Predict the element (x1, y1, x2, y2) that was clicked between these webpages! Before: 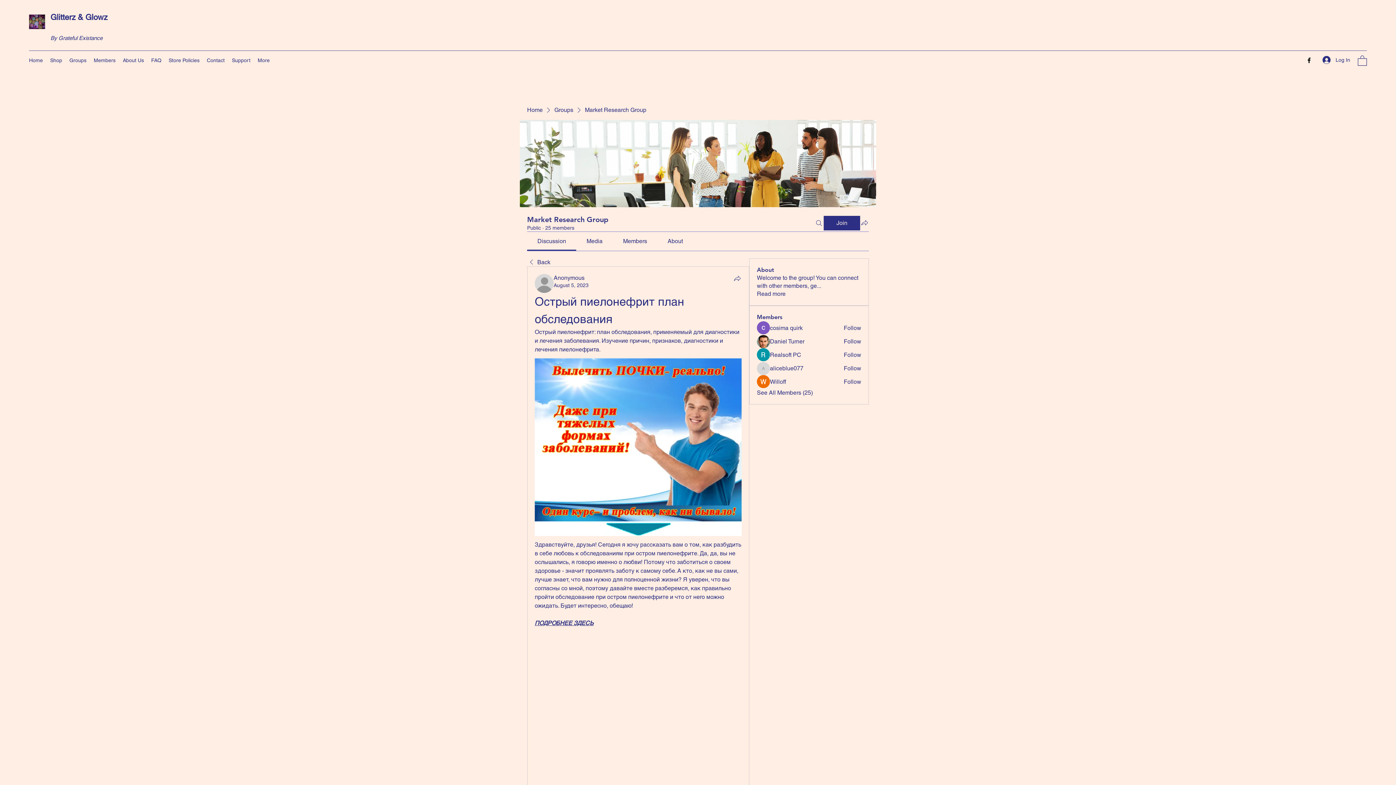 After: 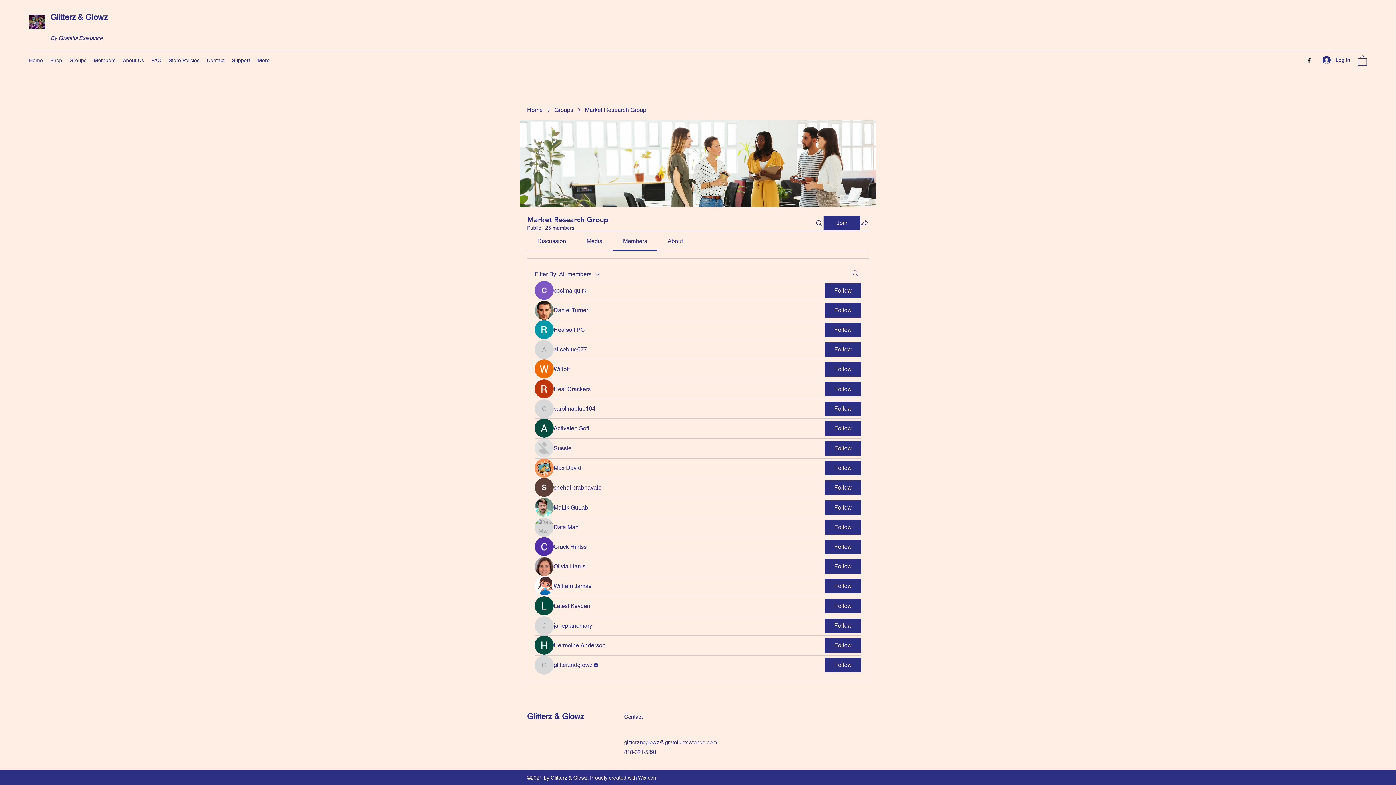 Action: bbox: (757, 389, 813, 397) label: See All Members (25)